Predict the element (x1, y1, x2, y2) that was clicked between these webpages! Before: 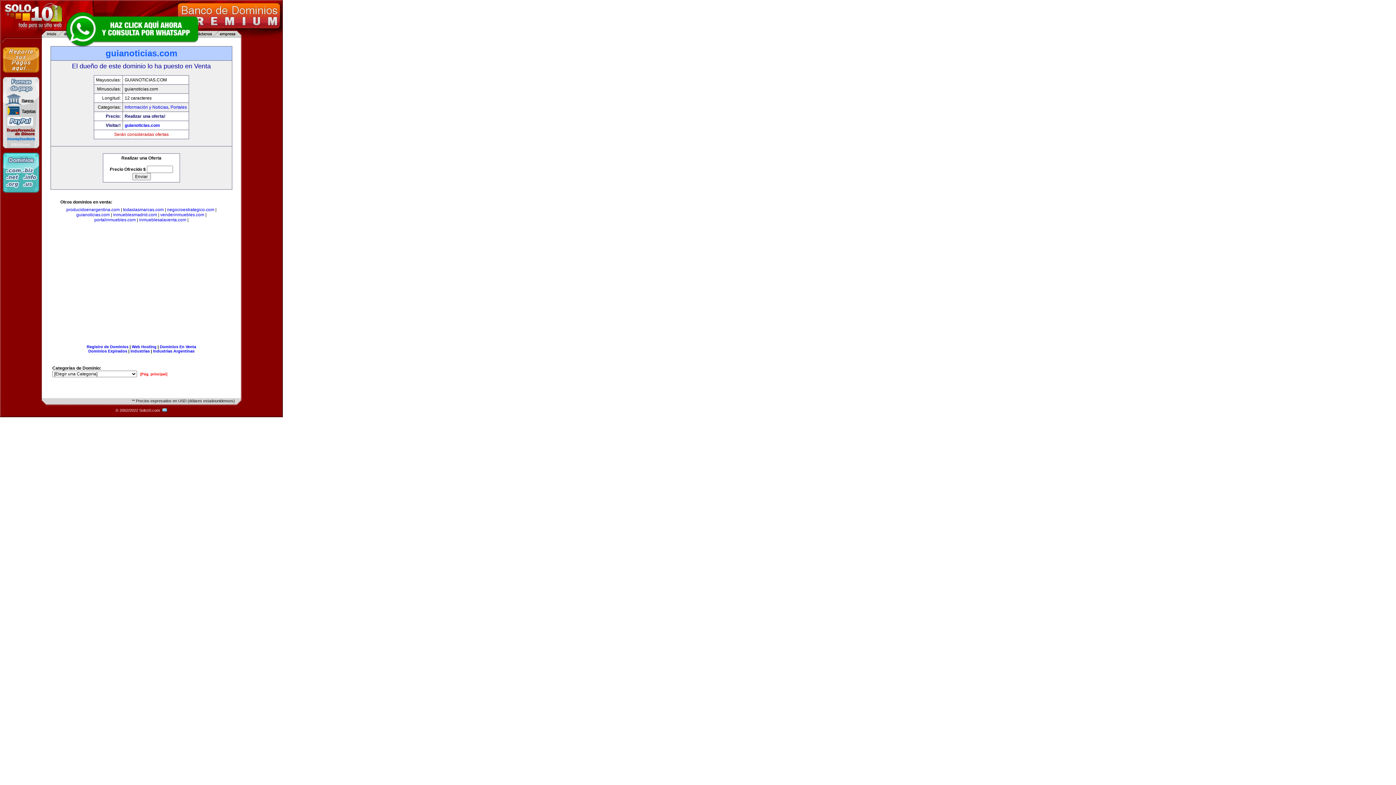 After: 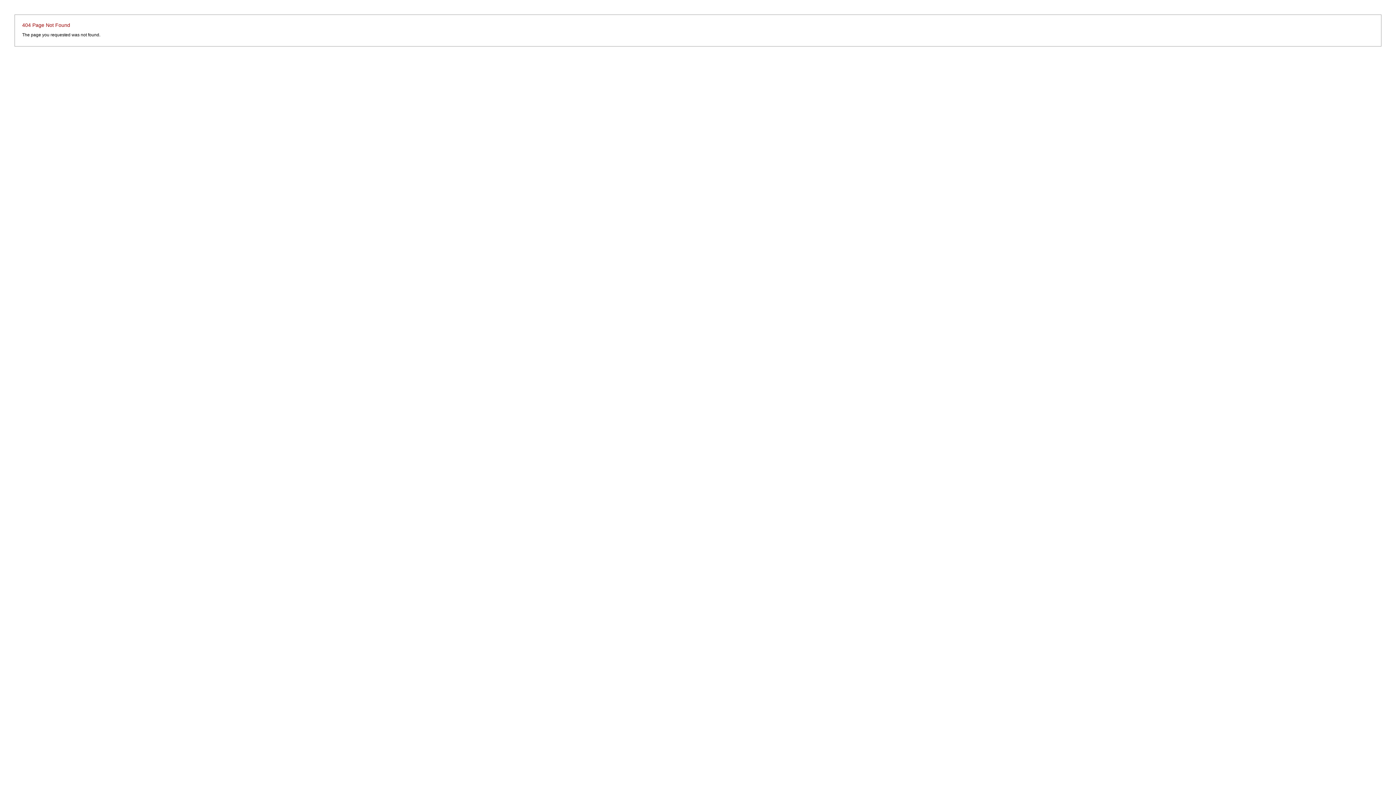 Action: bbox: (88, 349, 127, 353) label: Dominios Expirados